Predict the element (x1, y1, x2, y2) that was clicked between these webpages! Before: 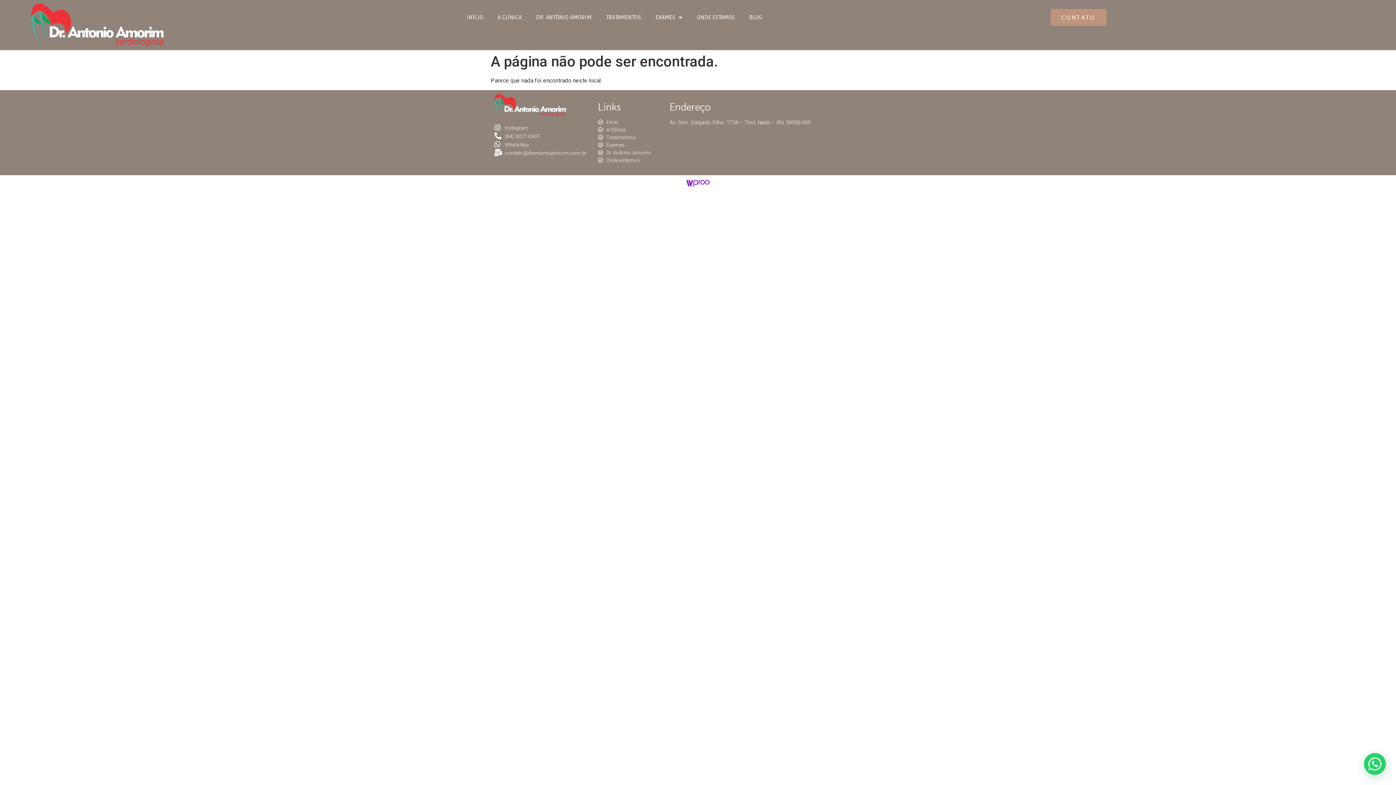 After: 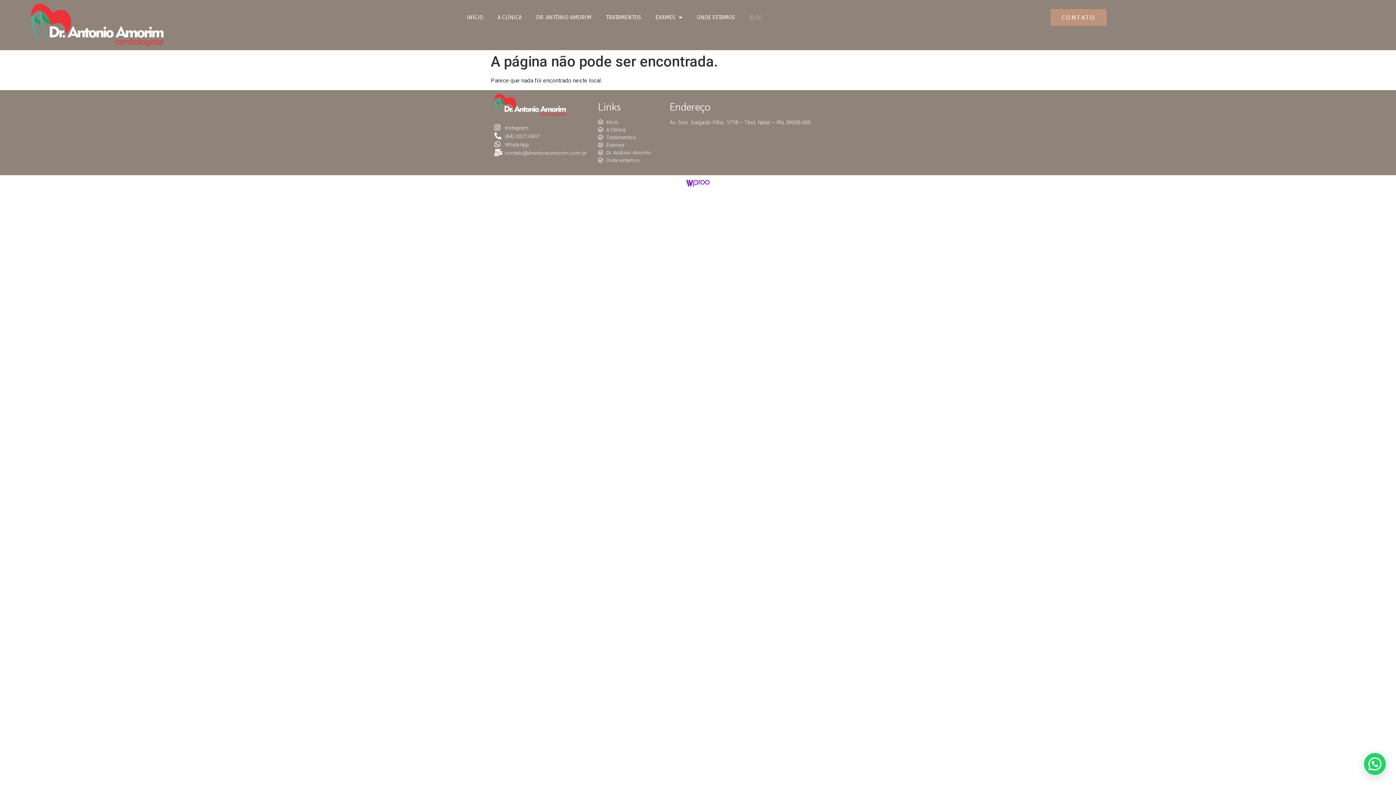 Action: bbox: (742, 9, 769, 25) label: BLOG